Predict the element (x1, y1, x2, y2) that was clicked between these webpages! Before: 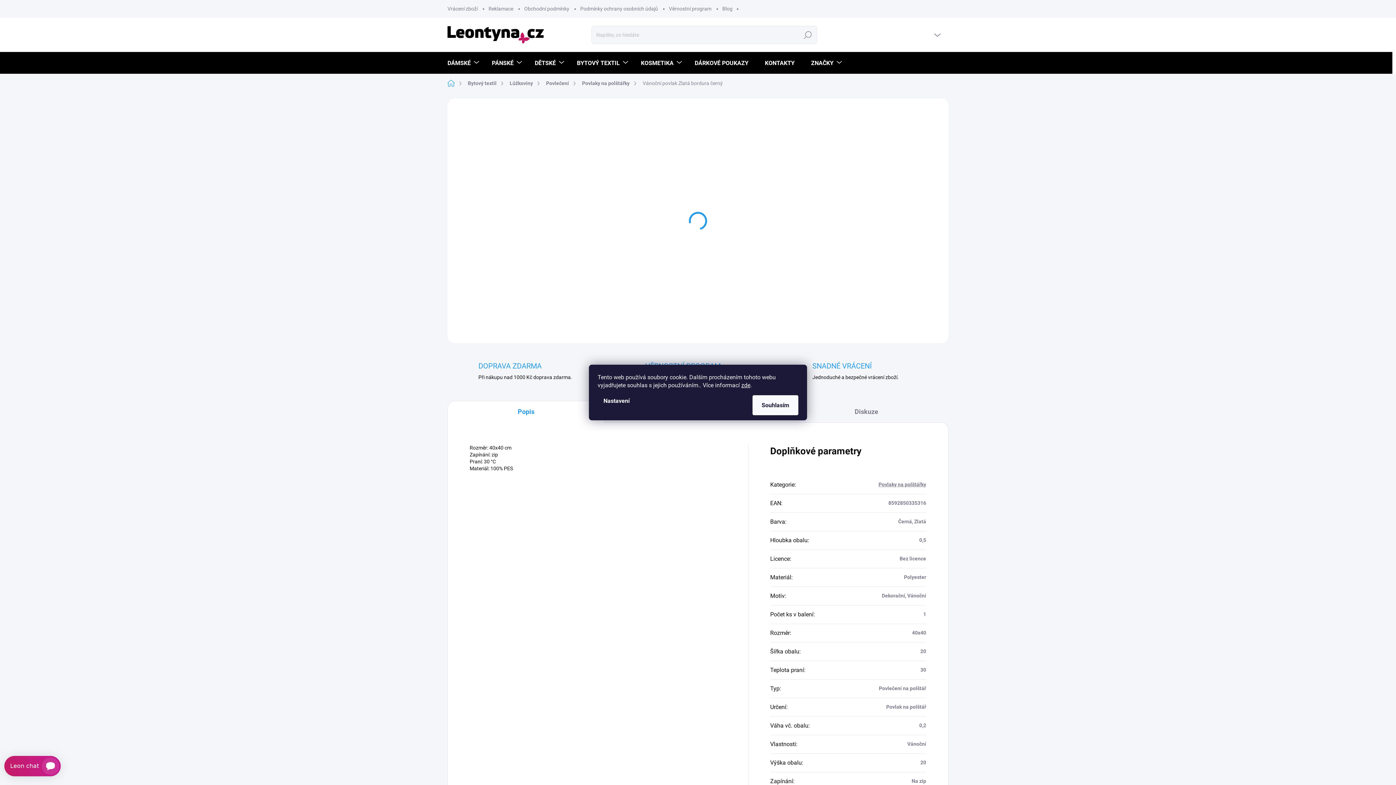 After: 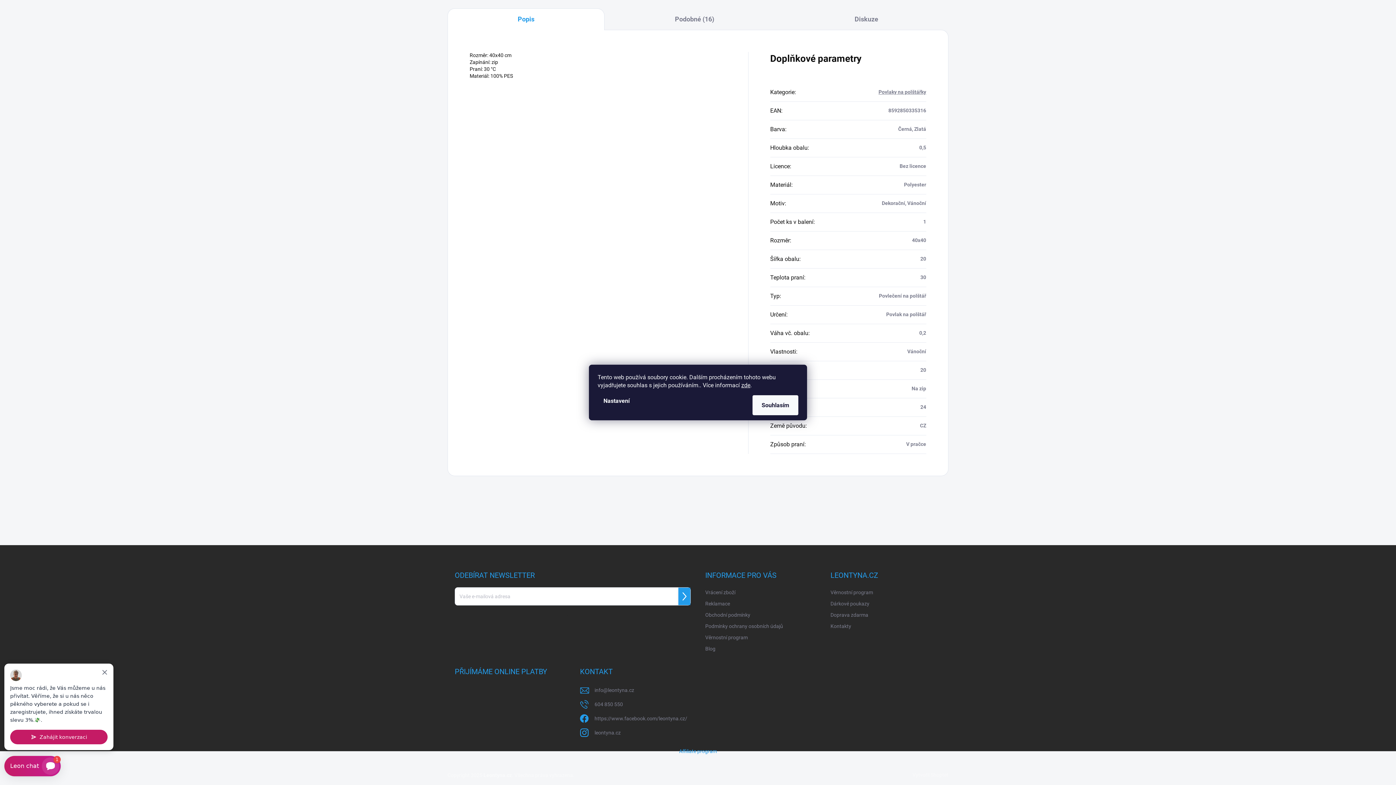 Action: label: Popis bbox: (447, 401, 604, 422)